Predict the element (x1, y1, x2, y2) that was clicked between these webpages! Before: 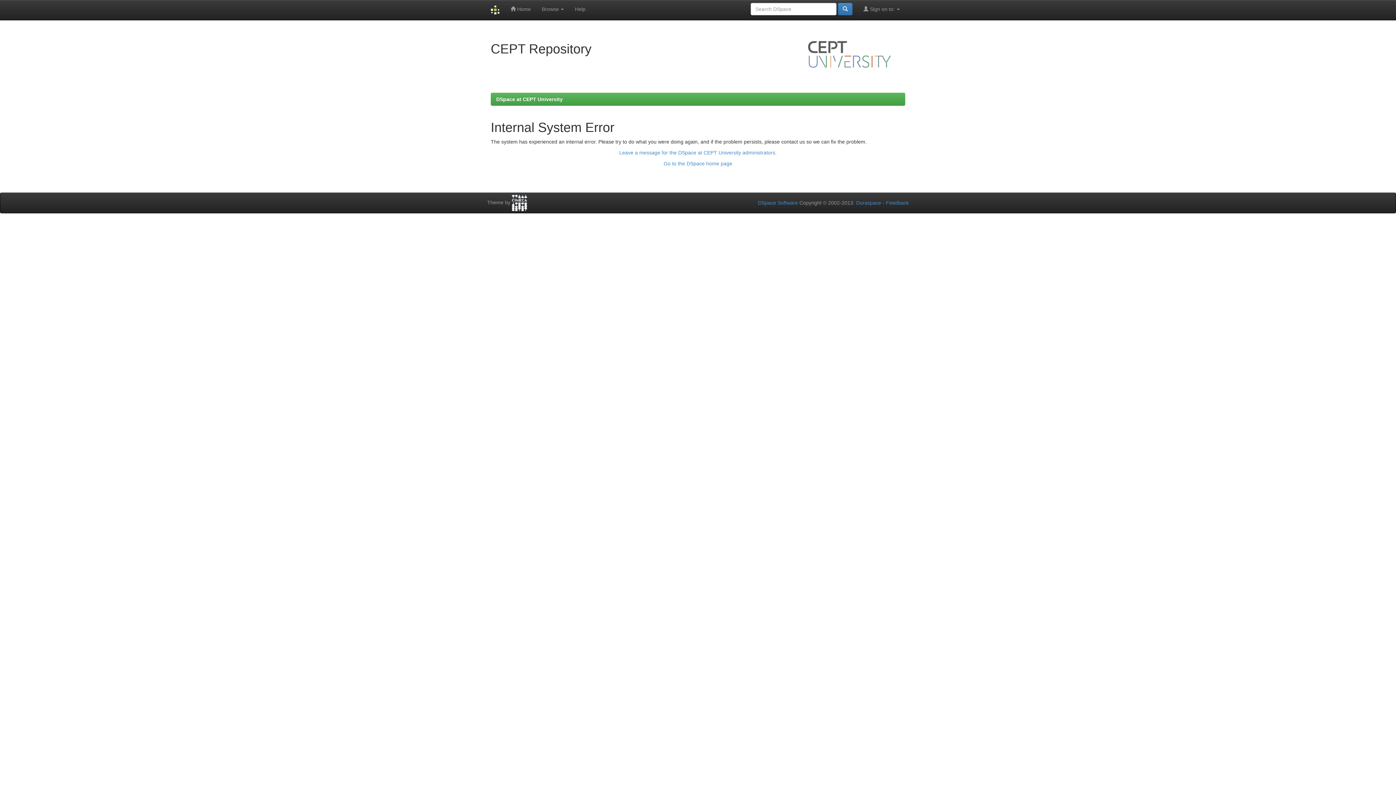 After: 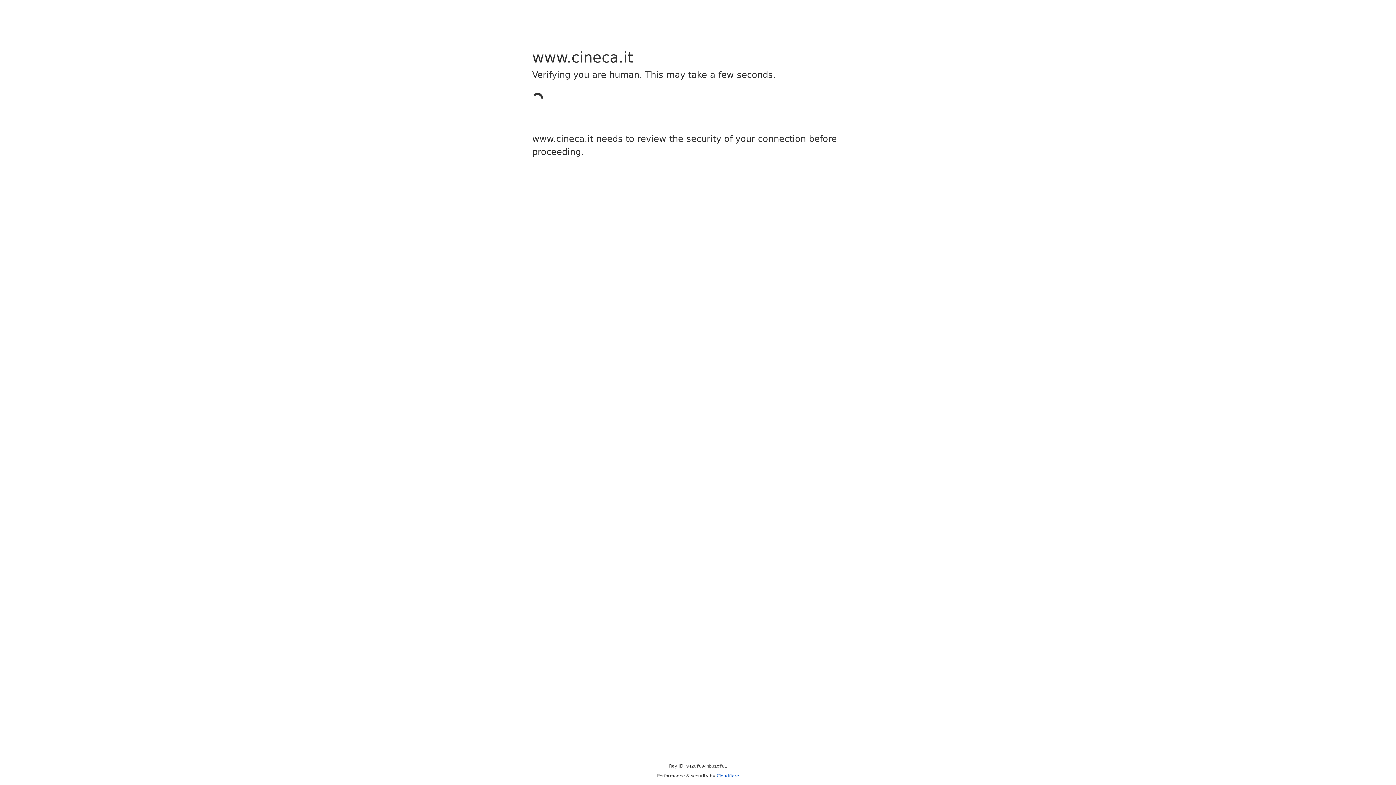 Action: bbox: (512, 199, 527, 205)